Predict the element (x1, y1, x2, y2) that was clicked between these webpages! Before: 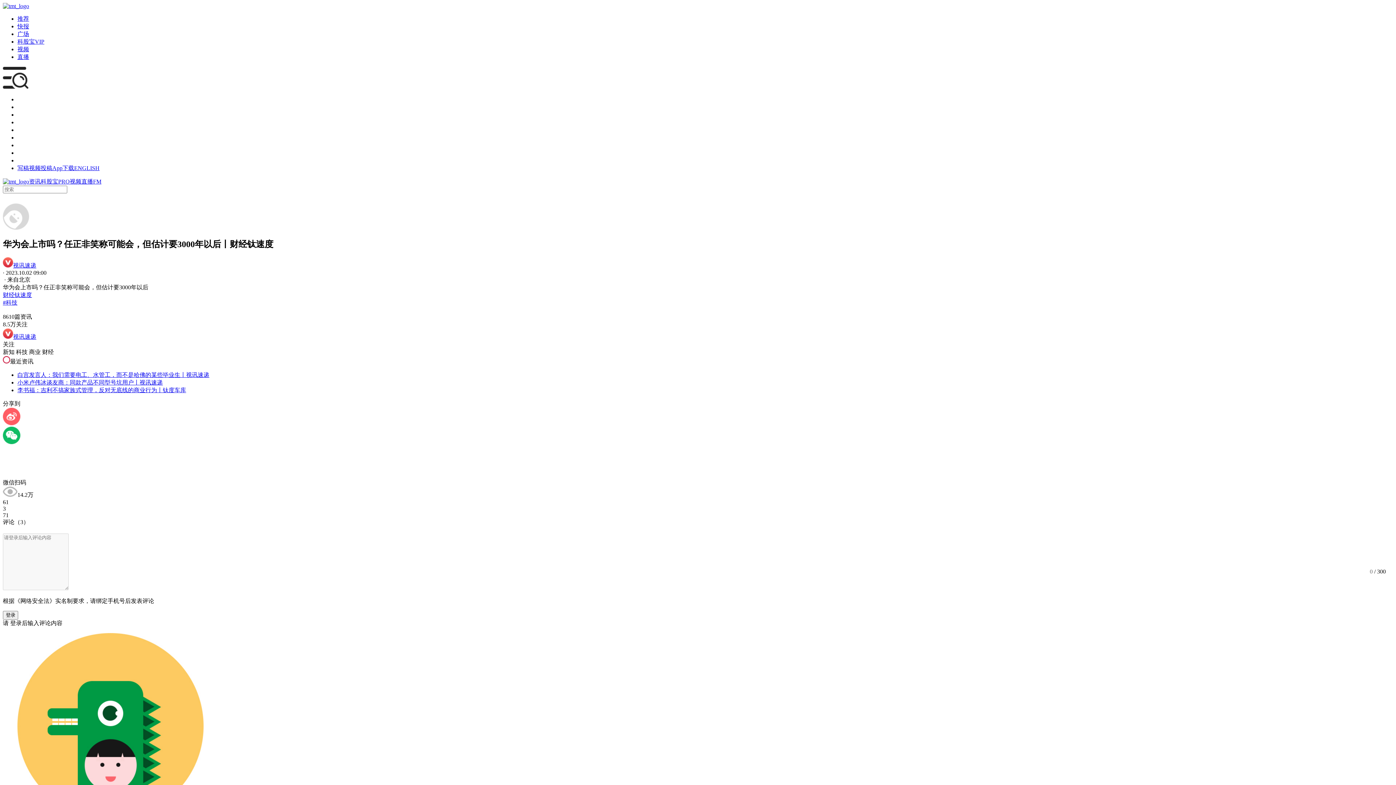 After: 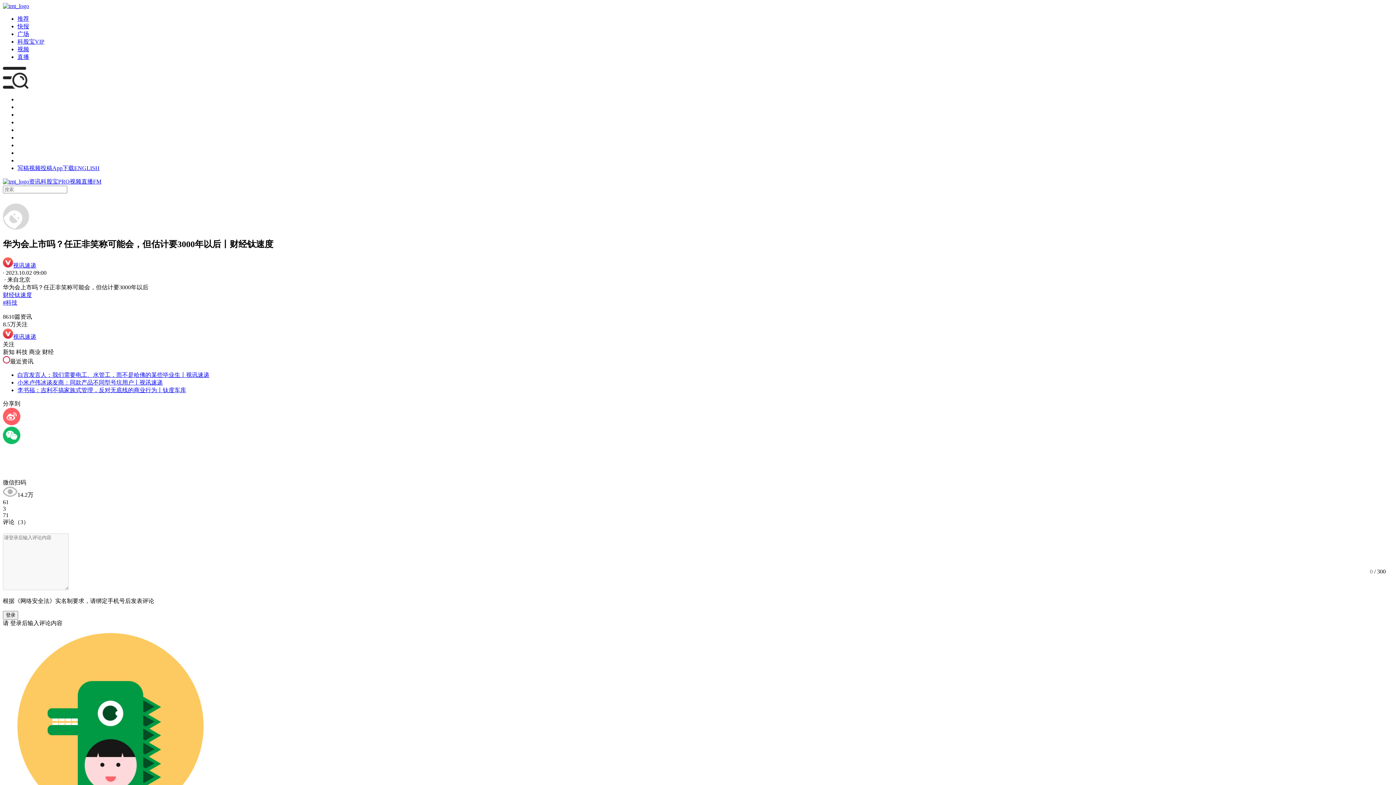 Action: label: 白宫发言人：我们需要电工、水管工，而不是哈佛的某些毕业生丨视讯速递 bbox: (17, 371, 209, 378)